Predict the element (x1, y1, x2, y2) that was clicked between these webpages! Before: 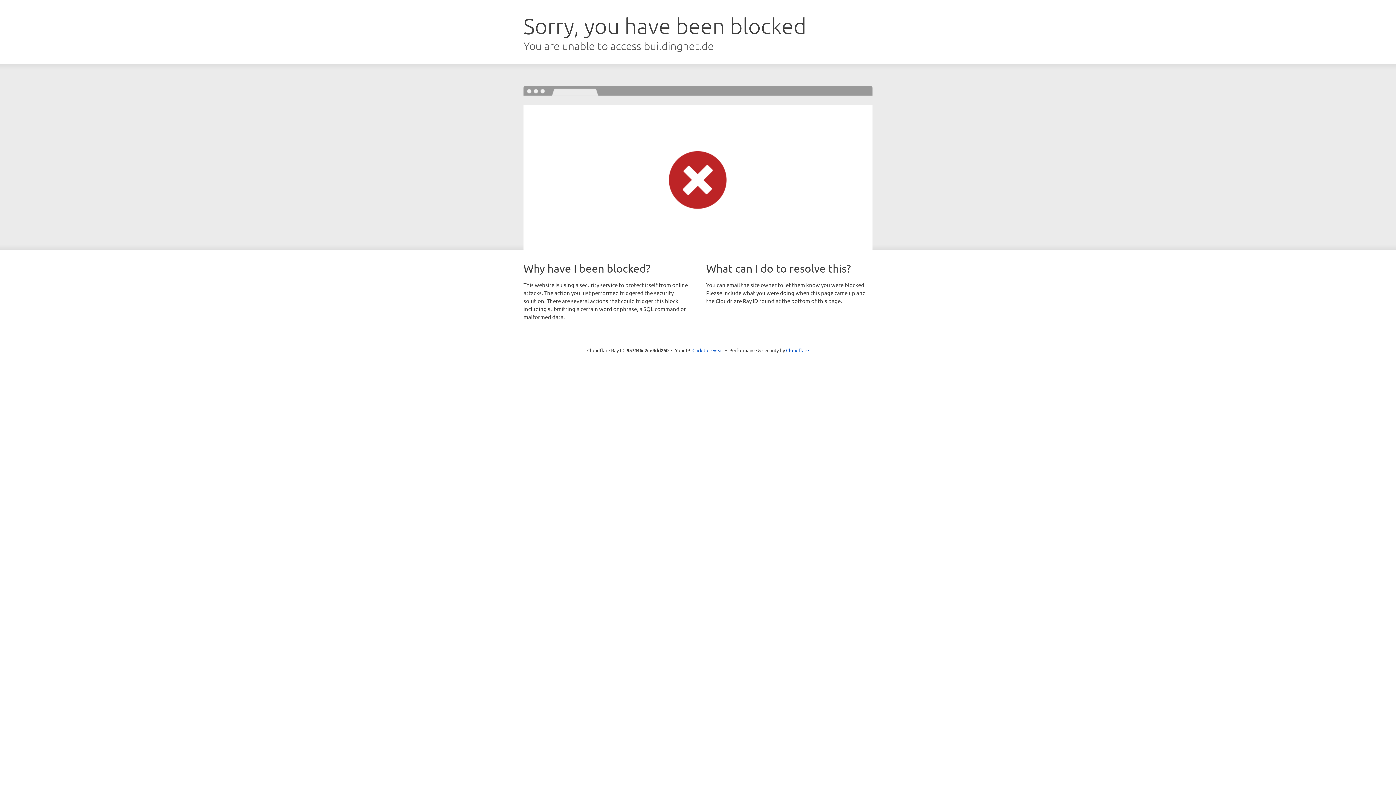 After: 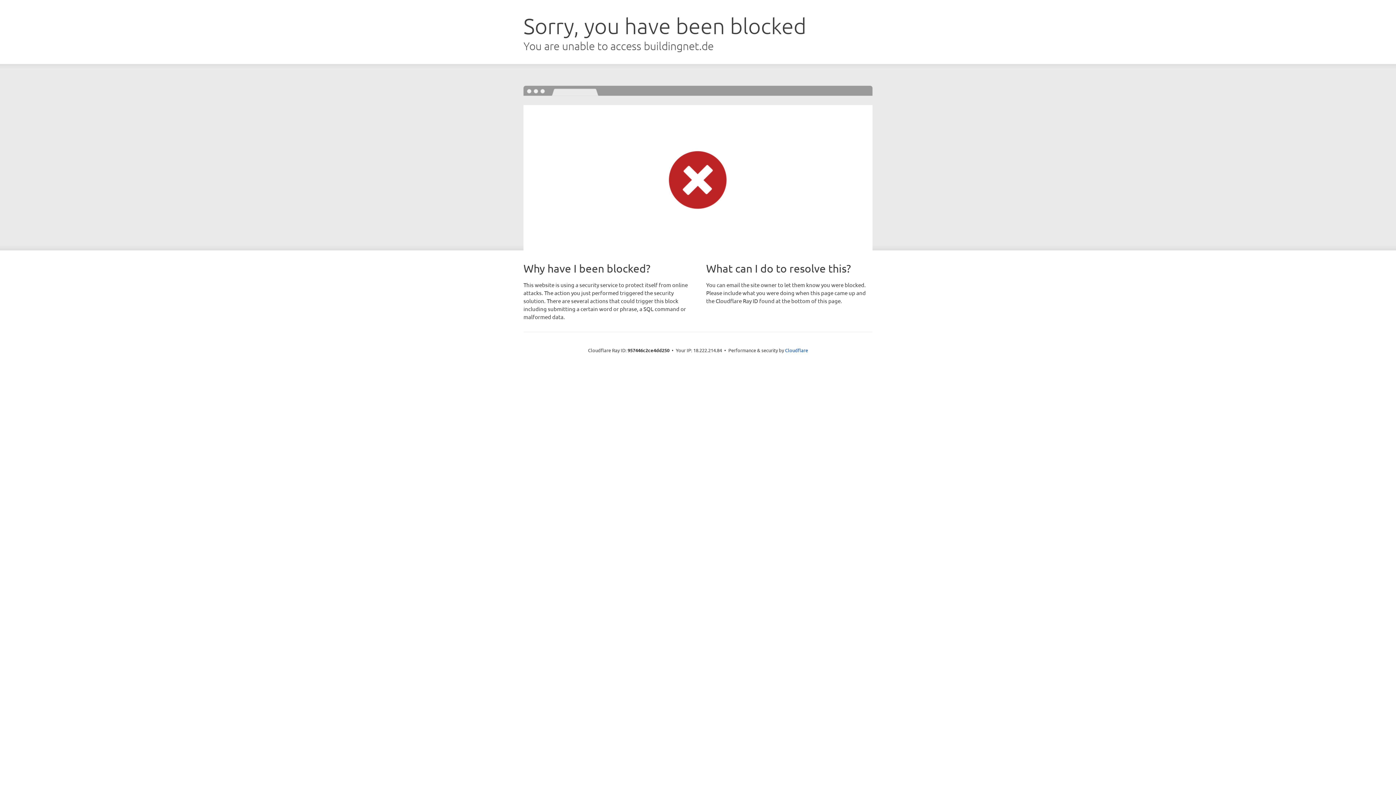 Action: label: Click to reveal bbox: (692, 346, 723, 353)